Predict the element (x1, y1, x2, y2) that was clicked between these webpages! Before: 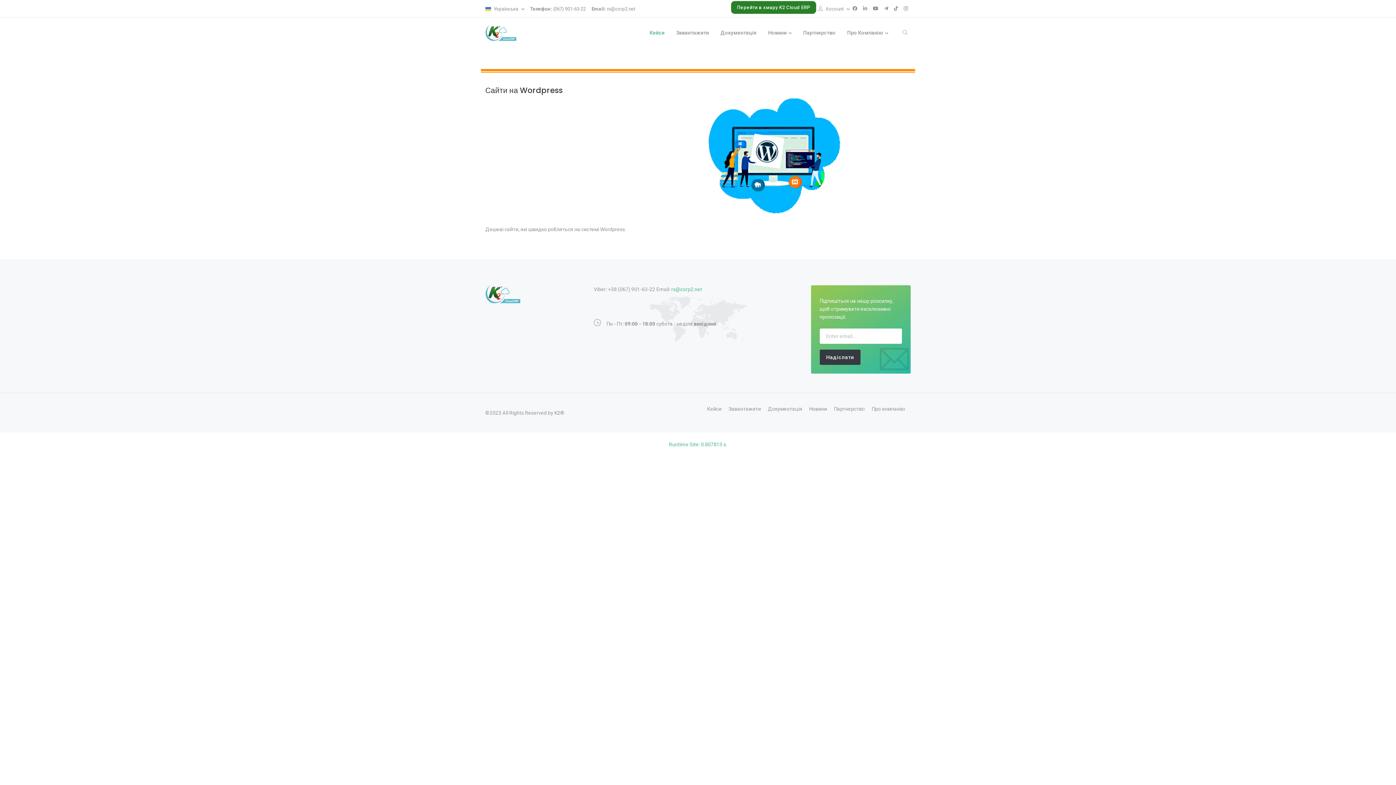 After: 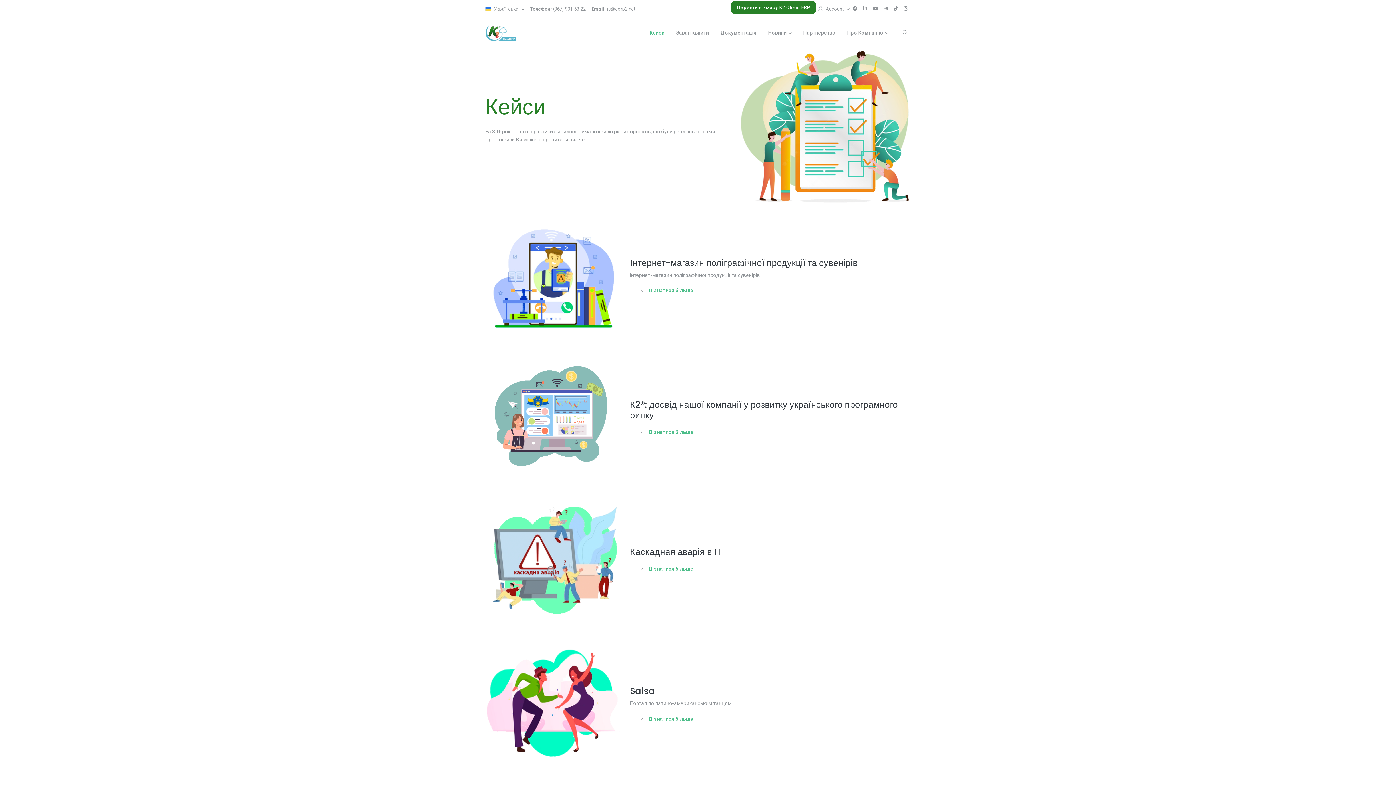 Action: bbox: (707, 406, 721, 411) label: Кейси